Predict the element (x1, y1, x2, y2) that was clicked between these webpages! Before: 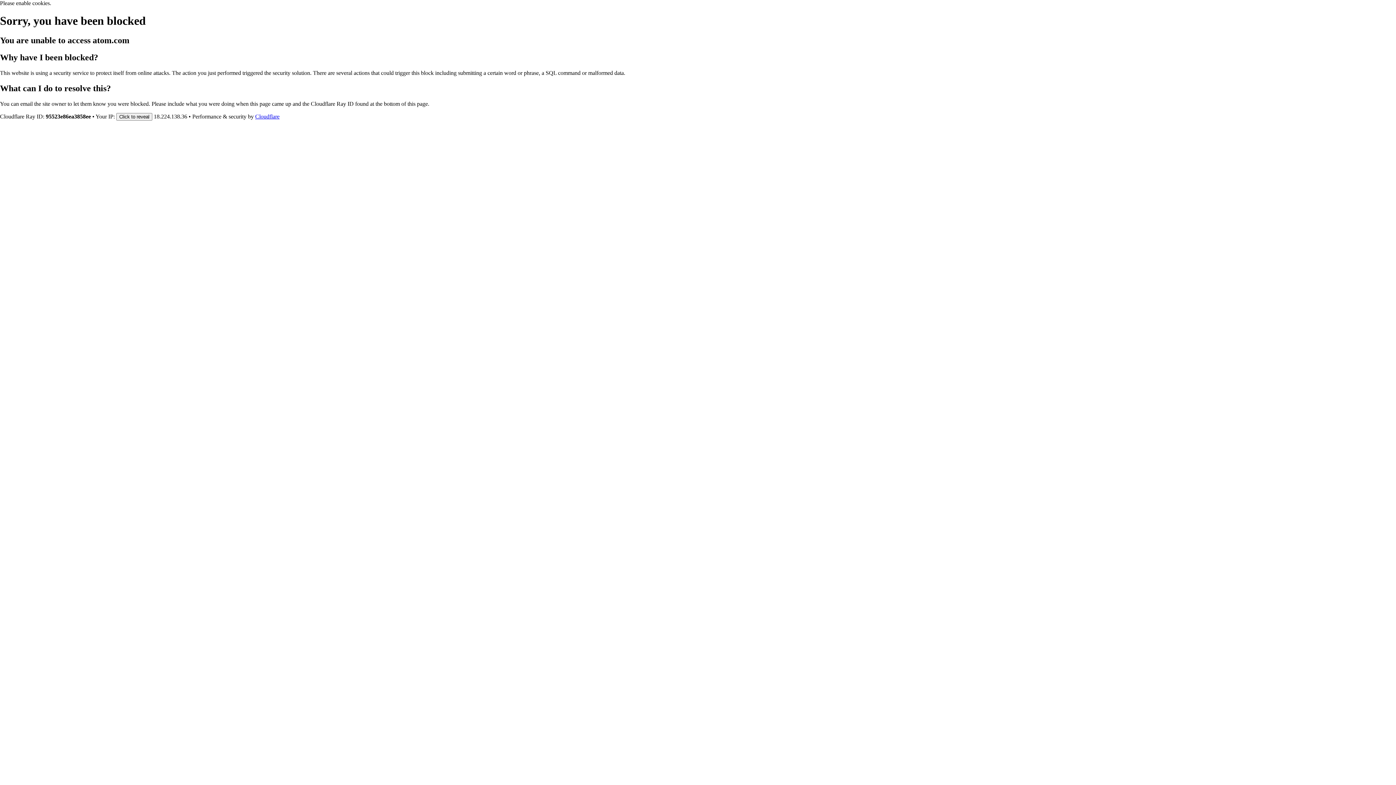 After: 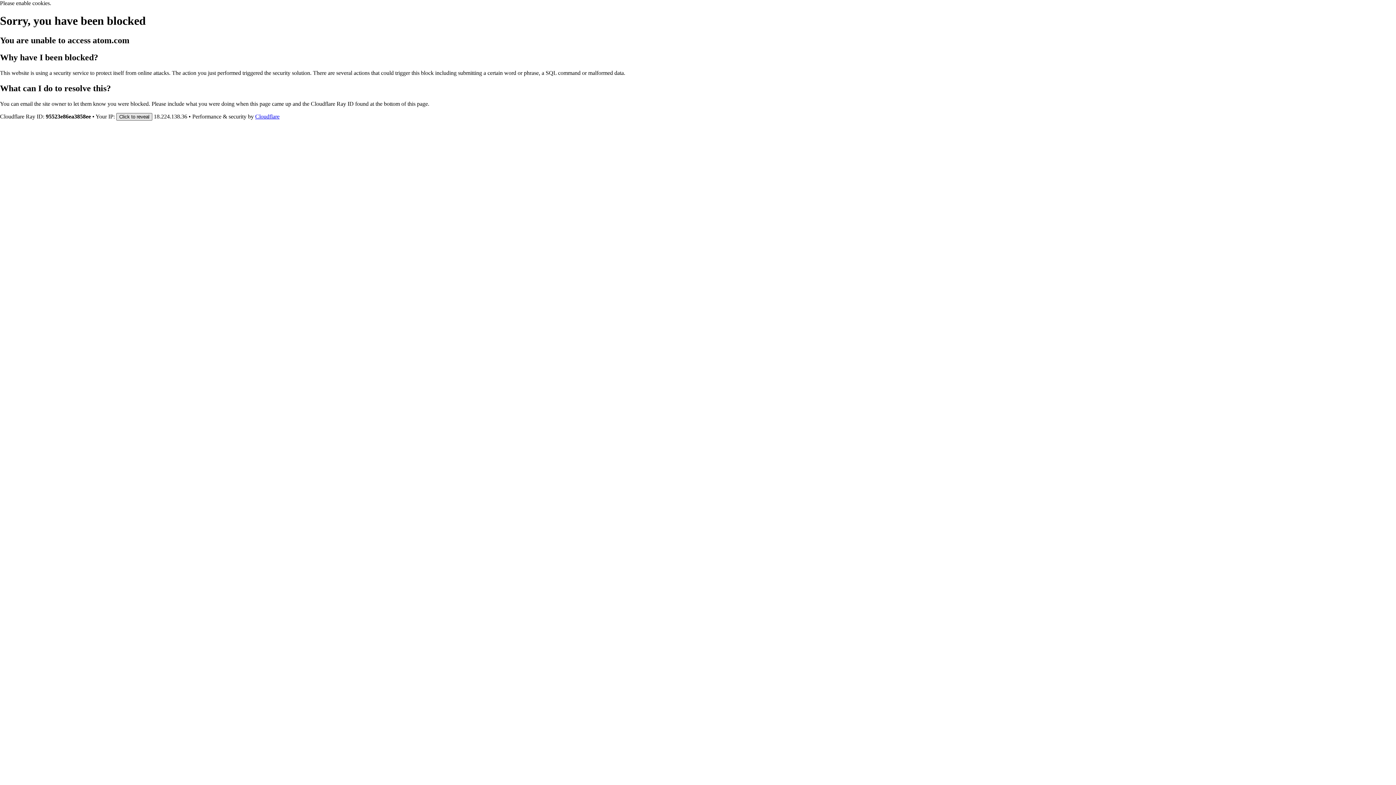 Action: label: Click to reveal bbox: (116, 112, 152, 120)